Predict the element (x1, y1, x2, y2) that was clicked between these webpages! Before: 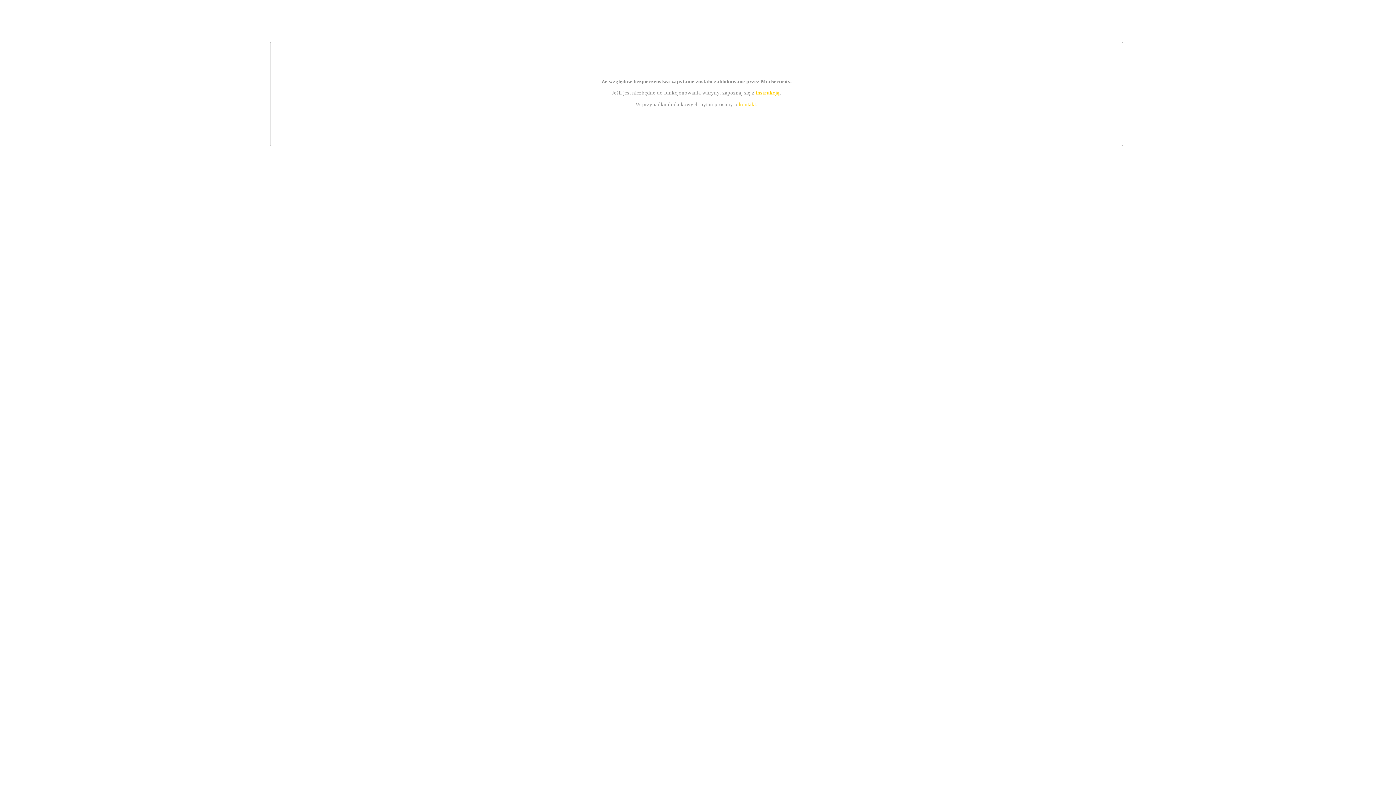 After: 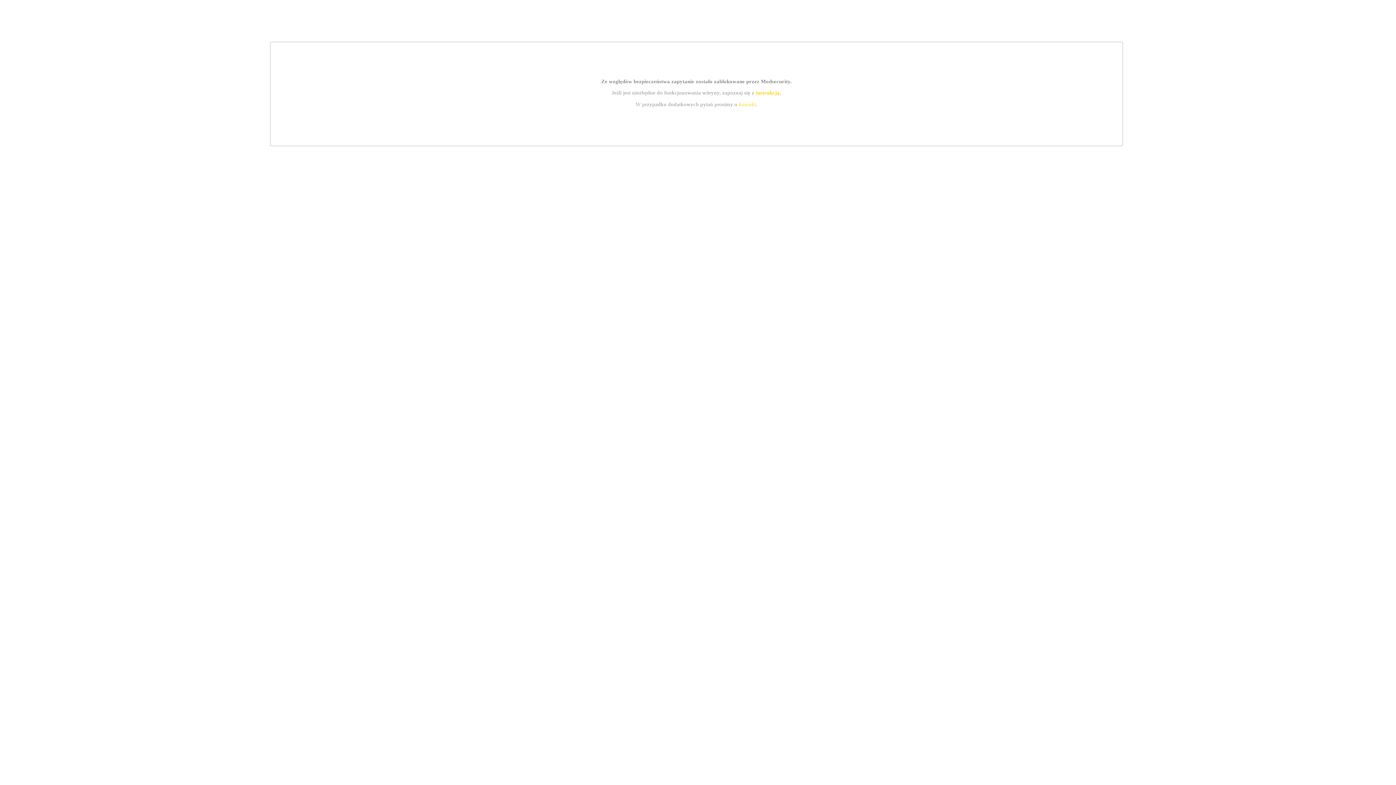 Action: label: kontakt bbox: (739, 101, 756, 107)